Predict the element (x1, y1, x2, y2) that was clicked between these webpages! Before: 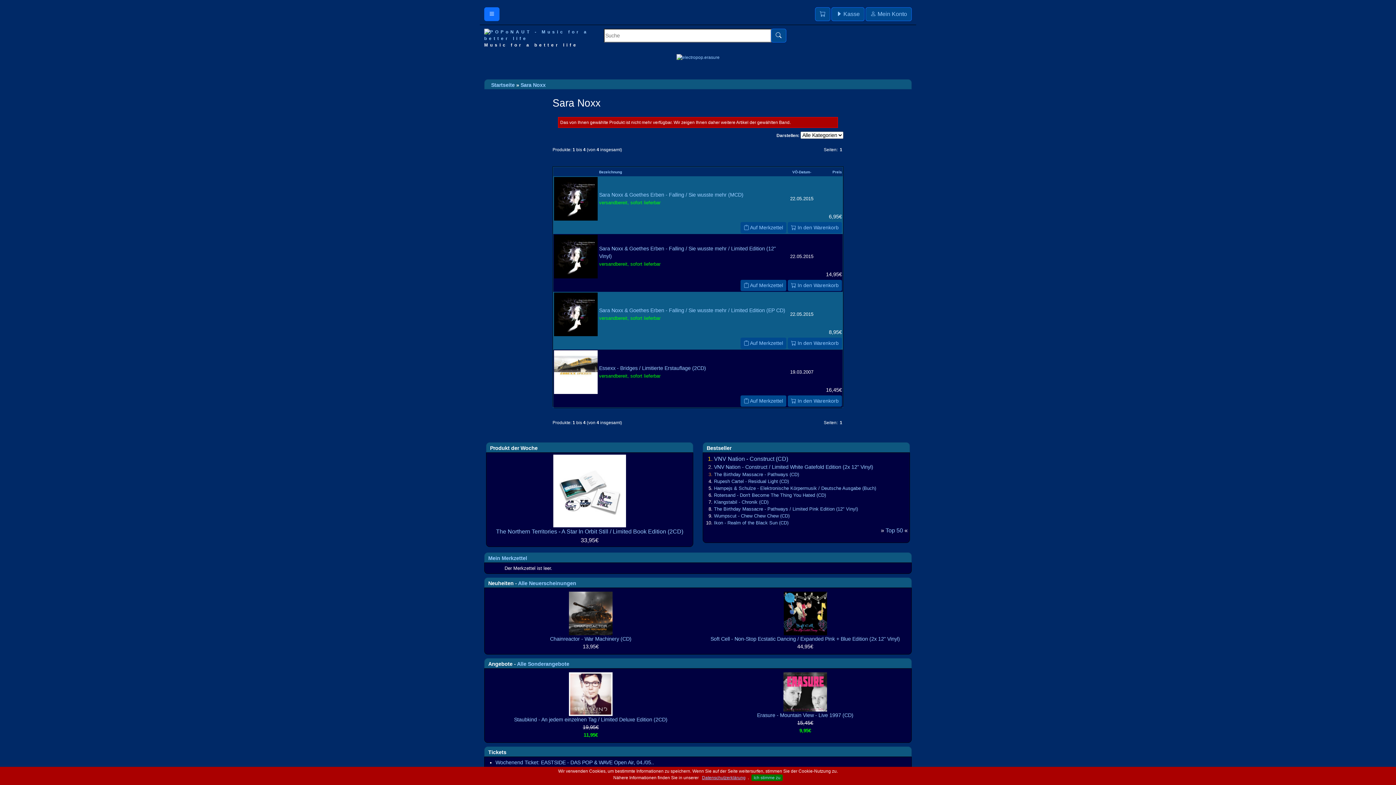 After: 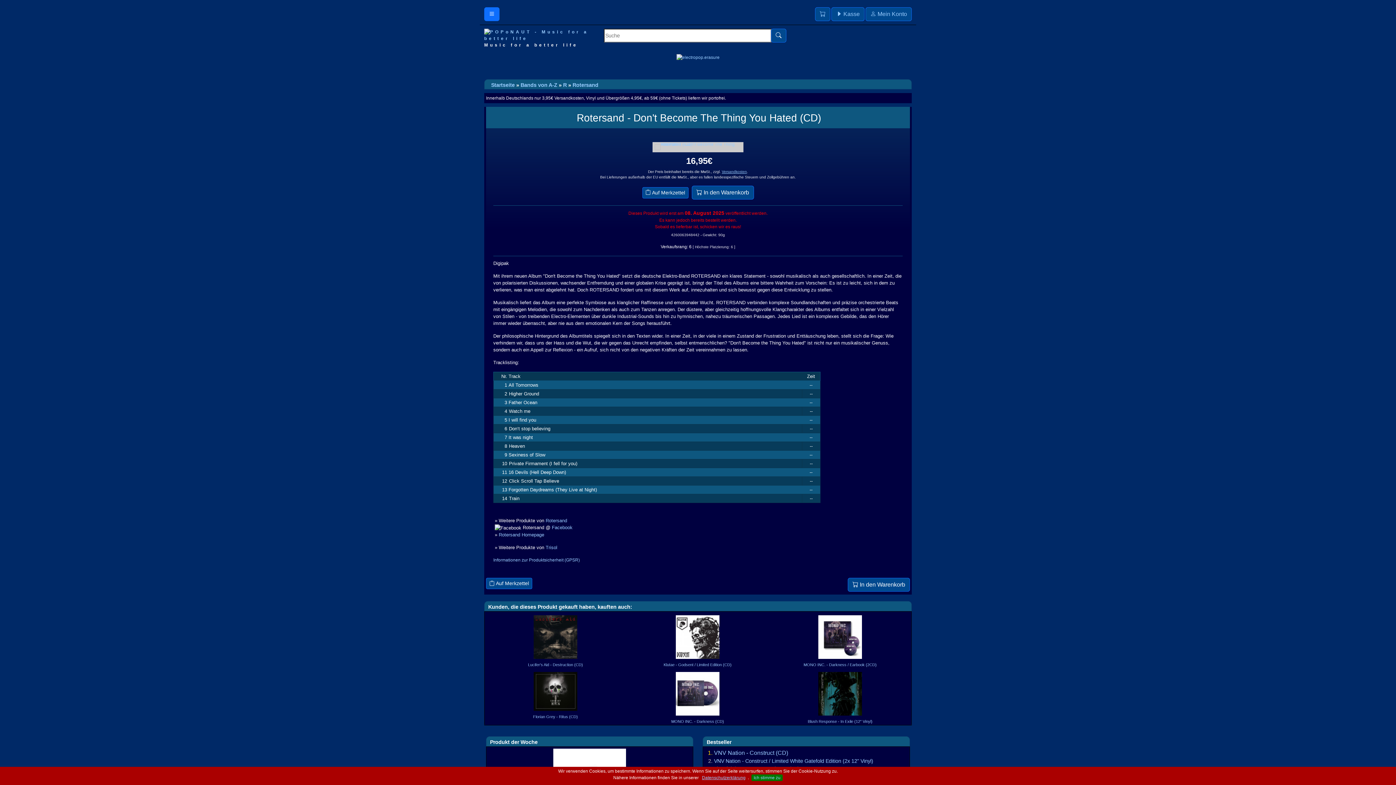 Action: label: Rotersand - Don't Become The Thing You Hated (CD) bbox: (714, 492, 826, 498)